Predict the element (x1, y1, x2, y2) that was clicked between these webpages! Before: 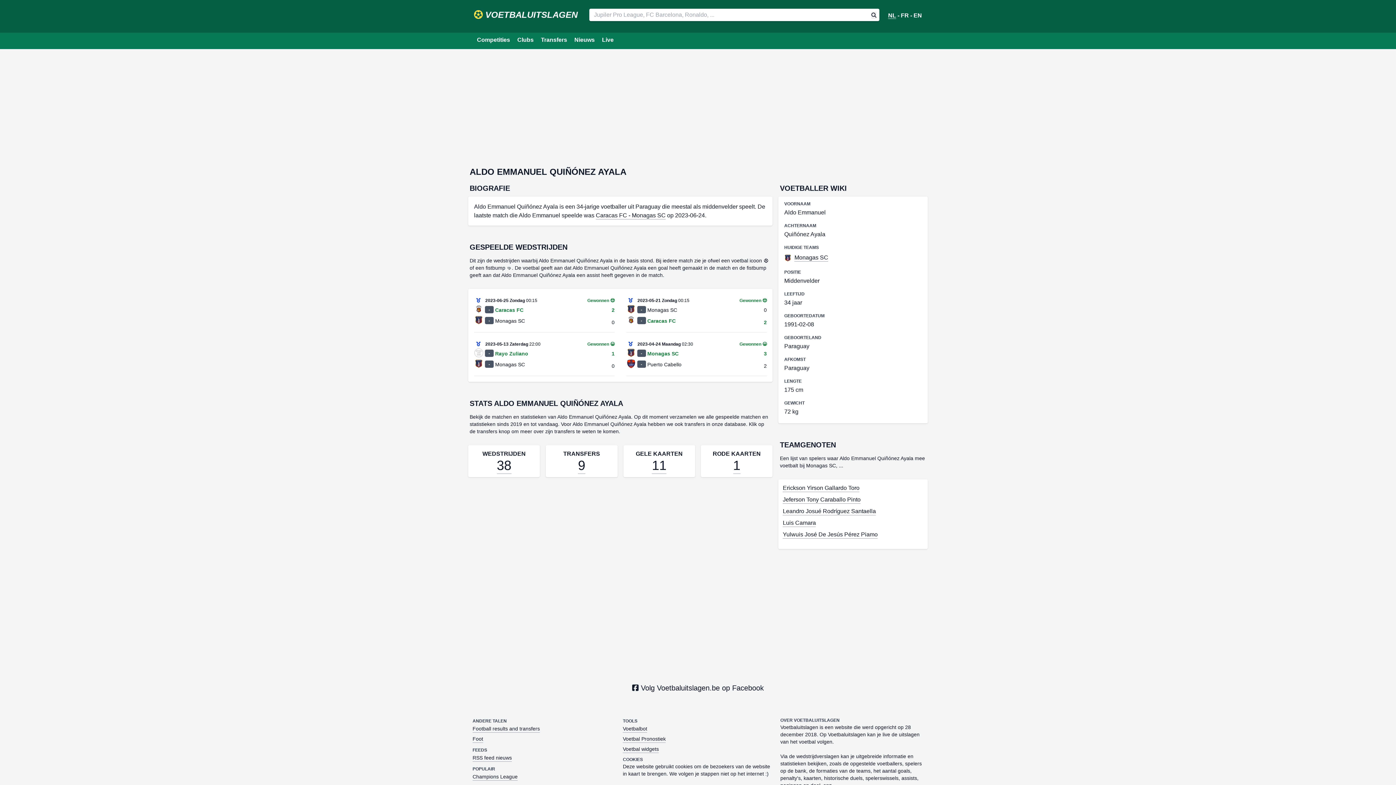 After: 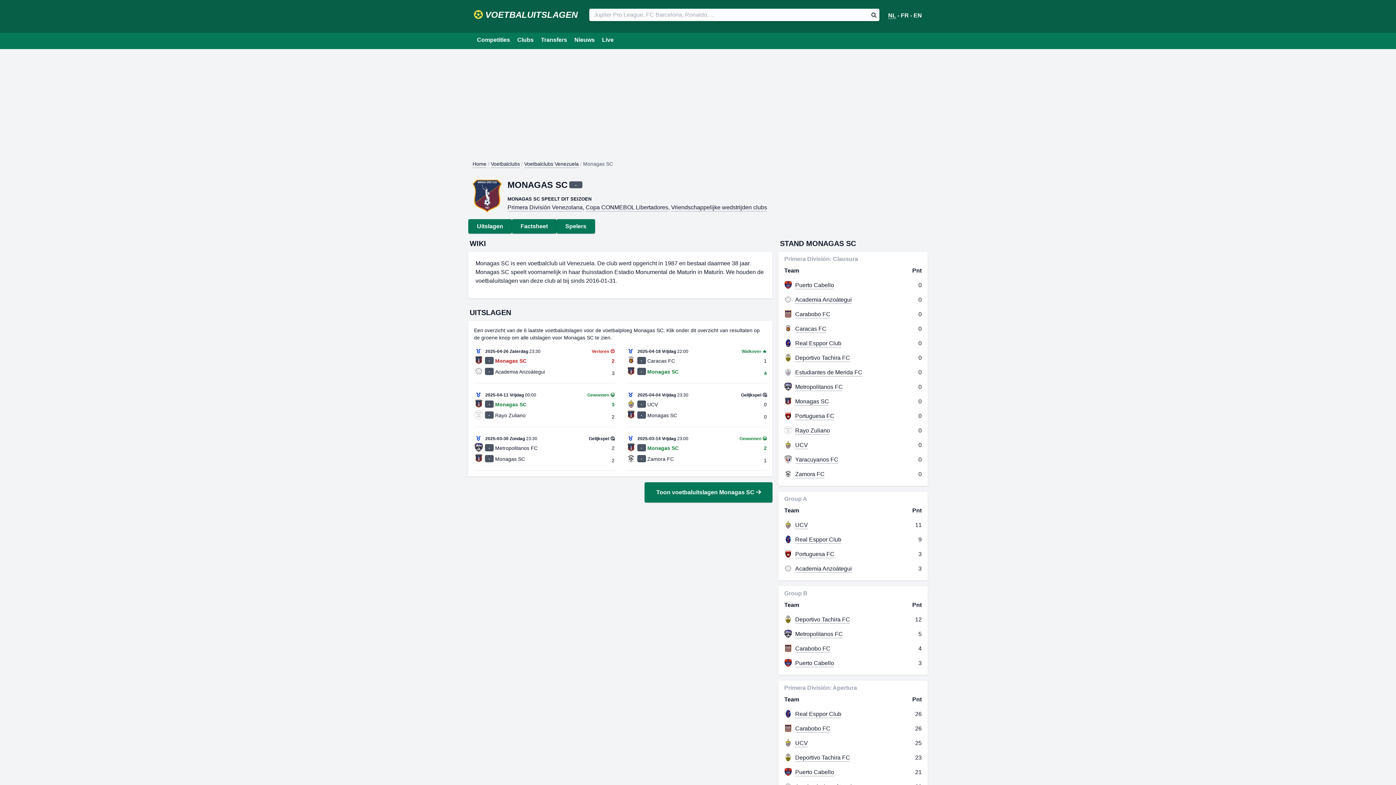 Action: bbox: (784, 254, 828, 260) label:  Monagas SC